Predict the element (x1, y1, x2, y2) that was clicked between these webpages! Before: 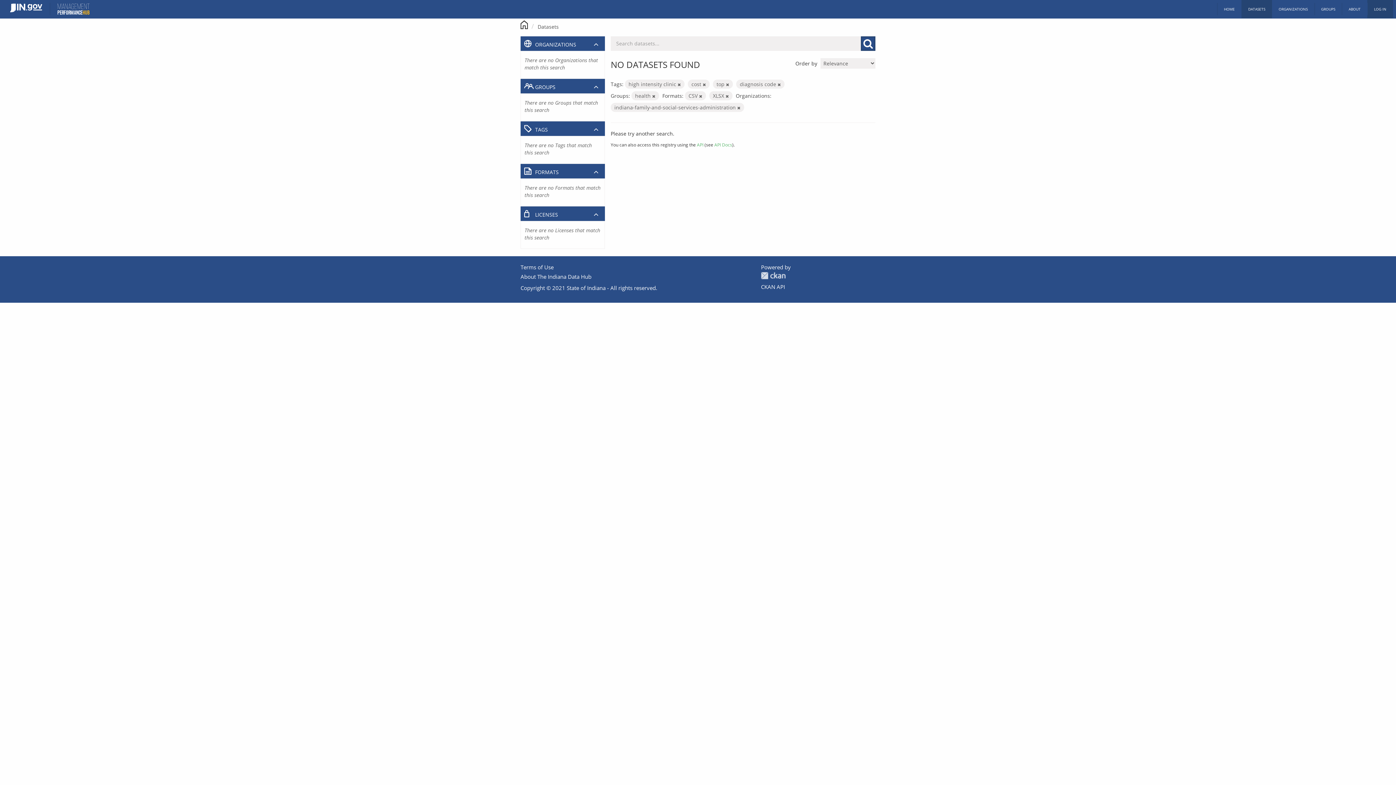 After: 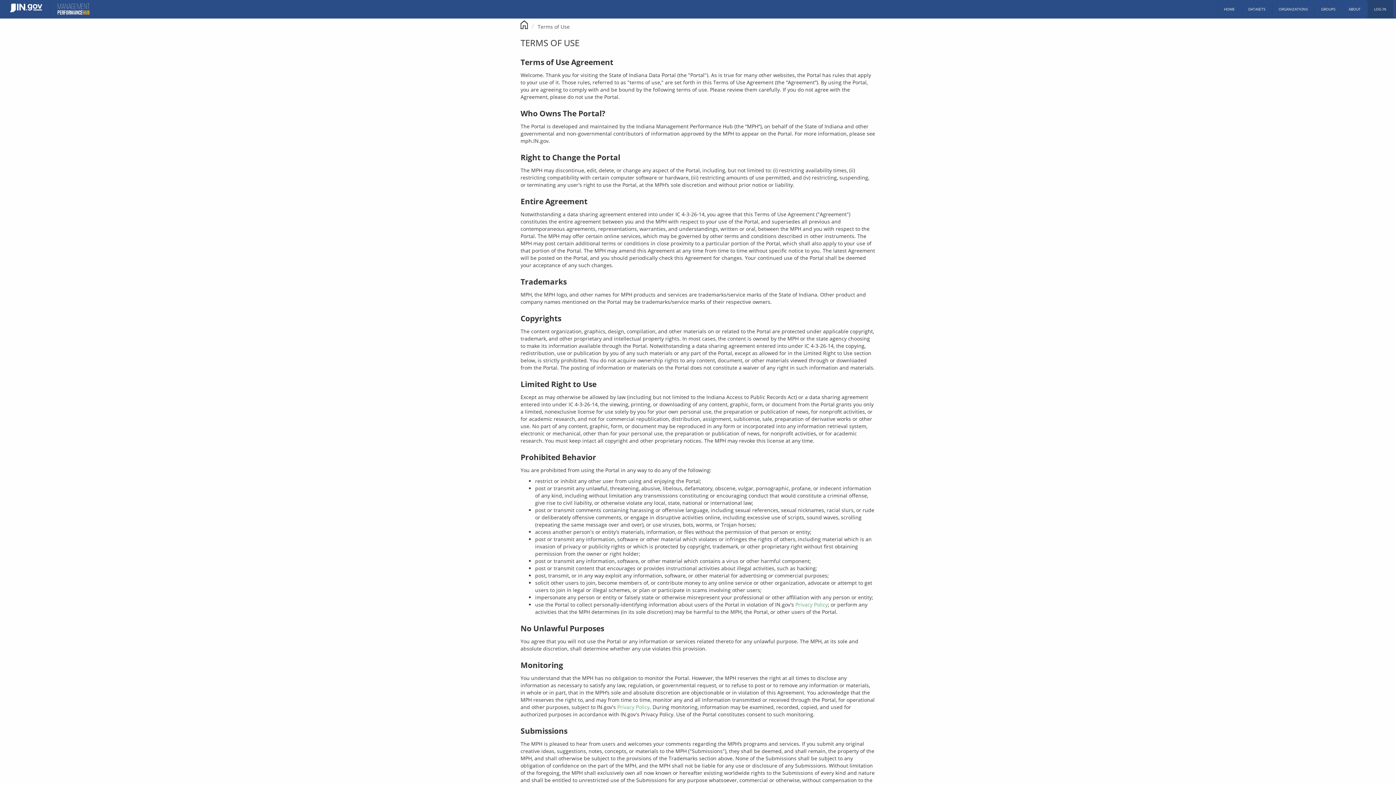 Action: label: Terms of Use bbox: (520, 263, 553, 270)